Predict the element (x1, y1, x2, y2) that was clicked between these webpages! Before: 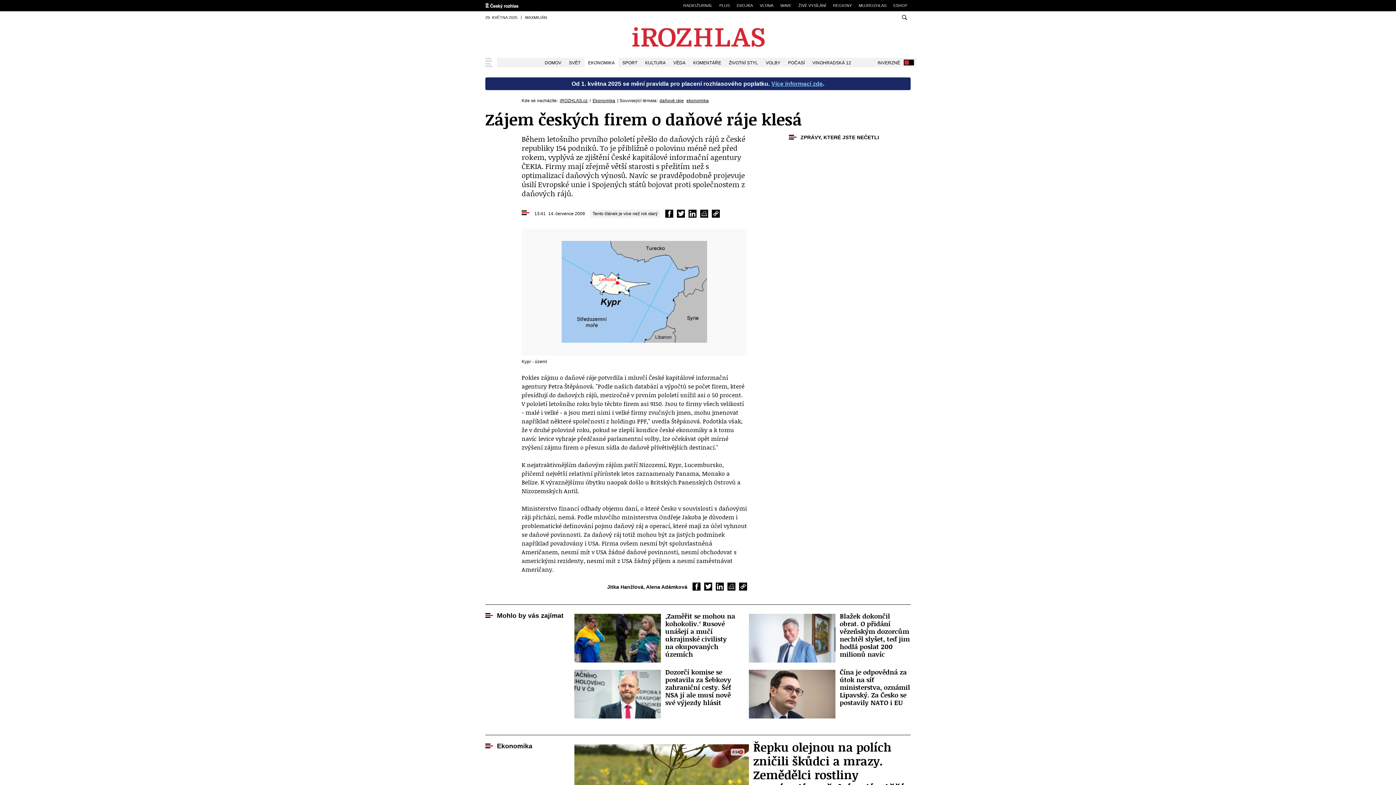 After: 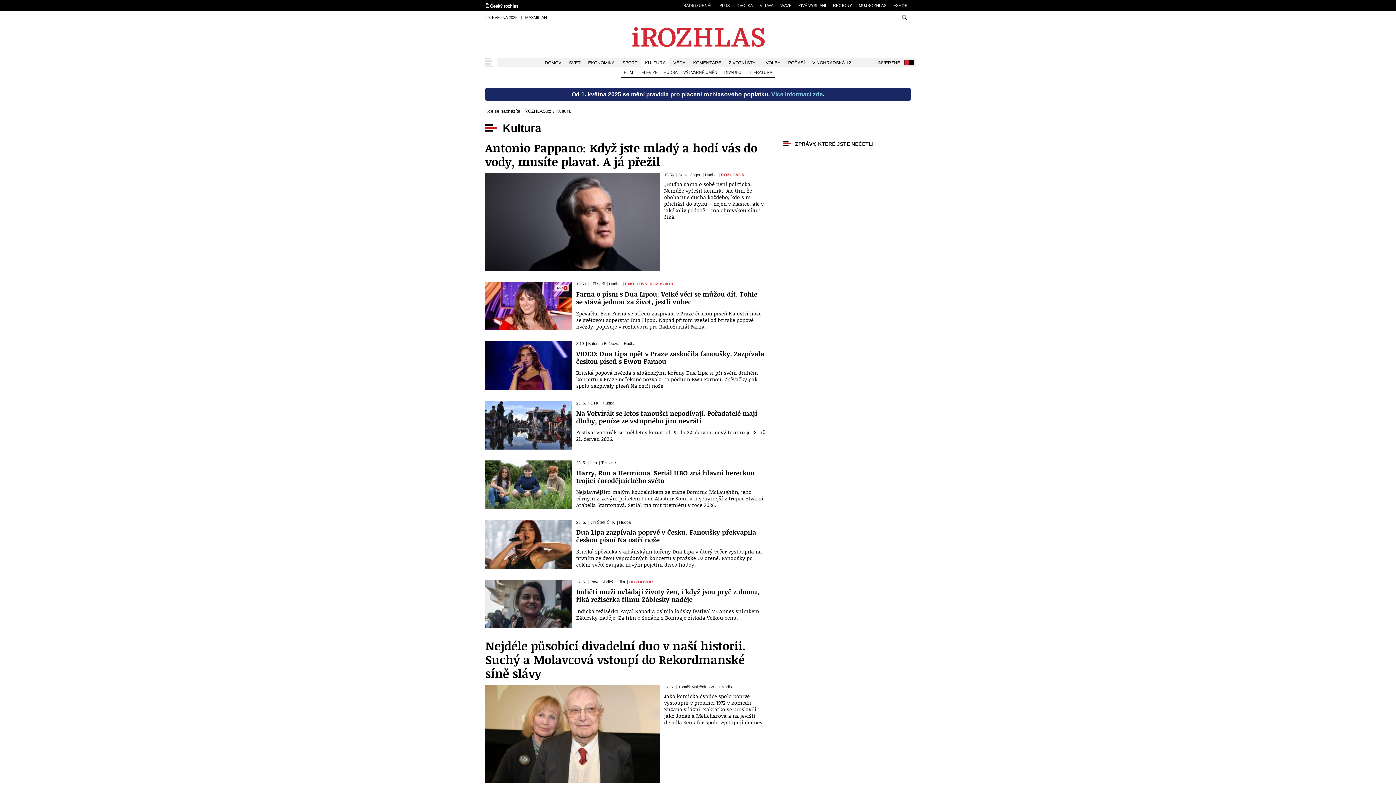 Action: label: KULTURA bbox: (641, 57, 669, 67)